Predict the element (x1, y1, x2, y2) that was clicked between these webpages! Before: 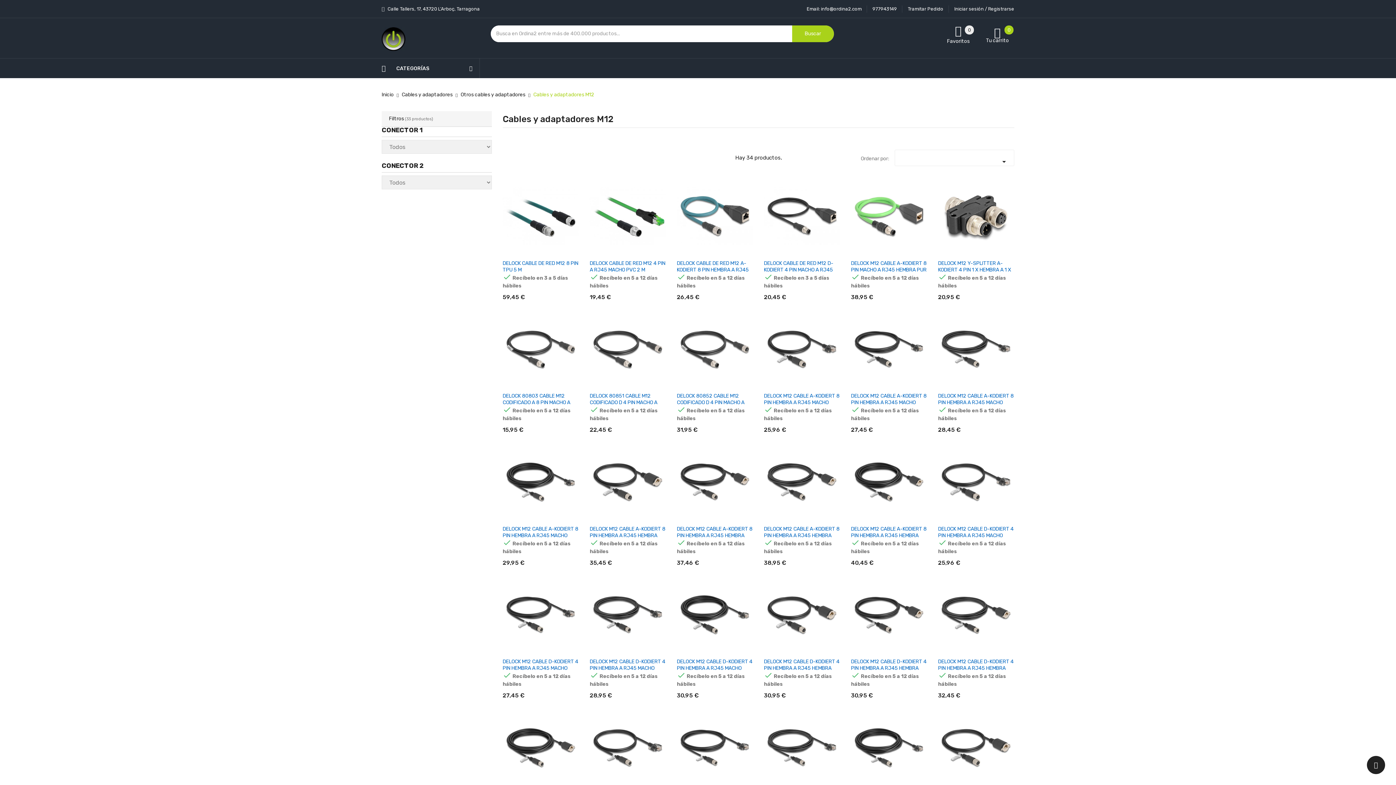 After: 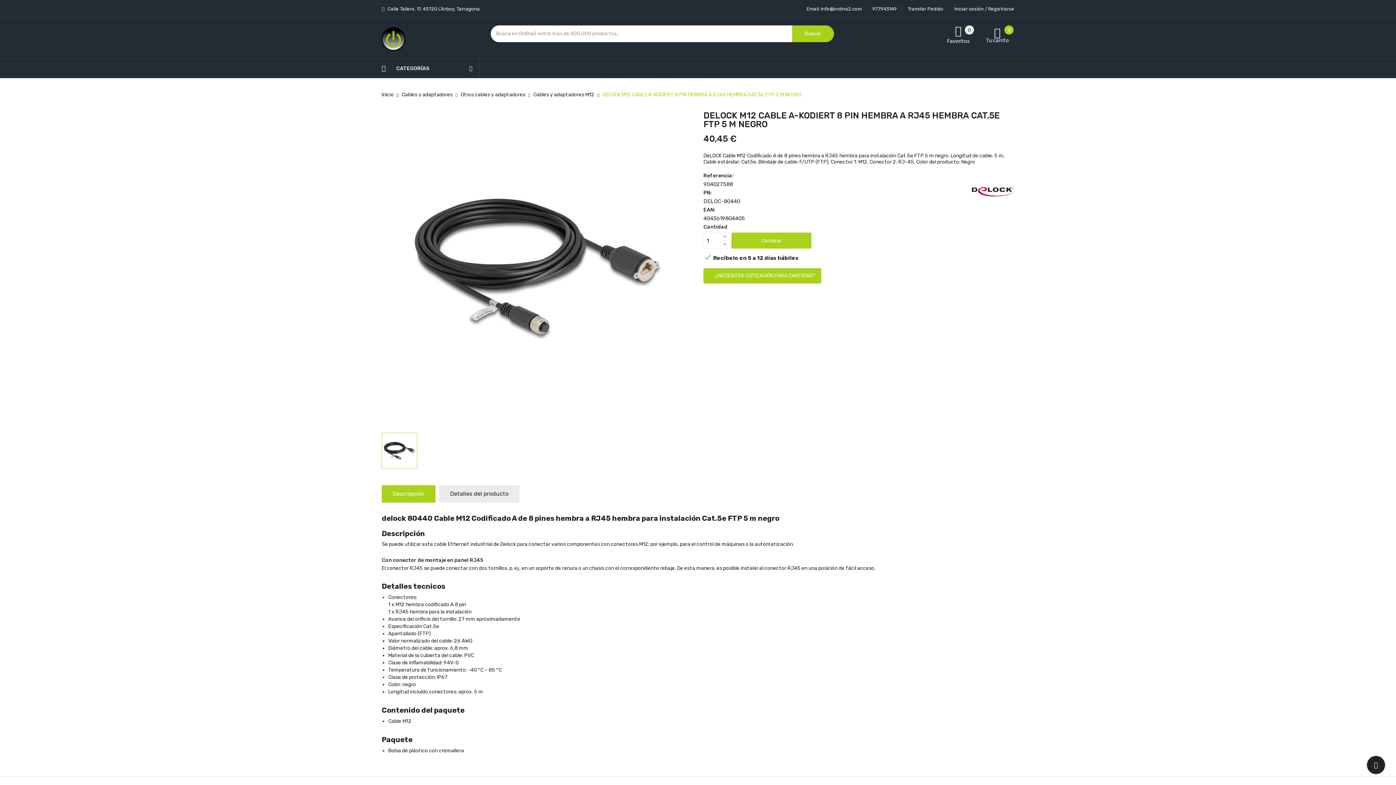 Action: bbox: (851, 443, 927, 519)